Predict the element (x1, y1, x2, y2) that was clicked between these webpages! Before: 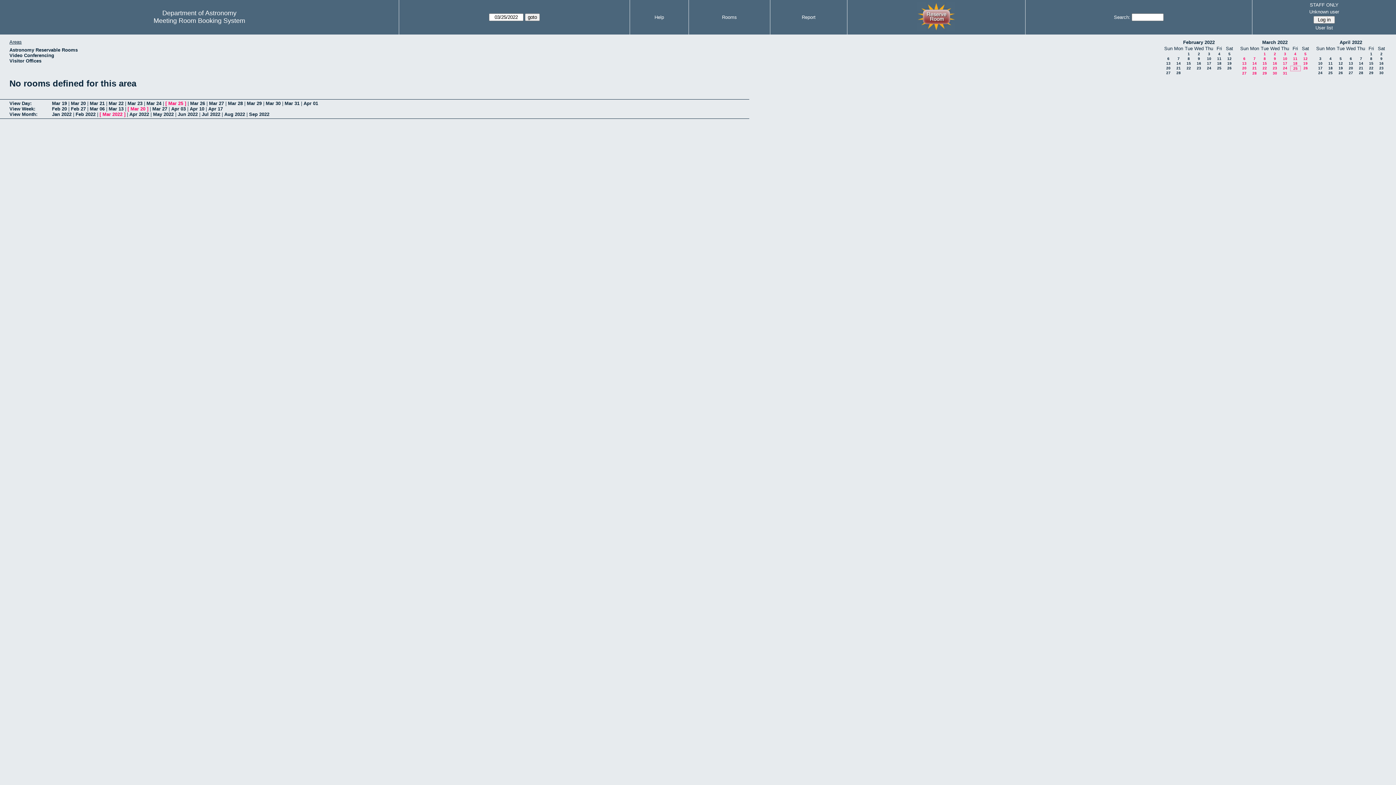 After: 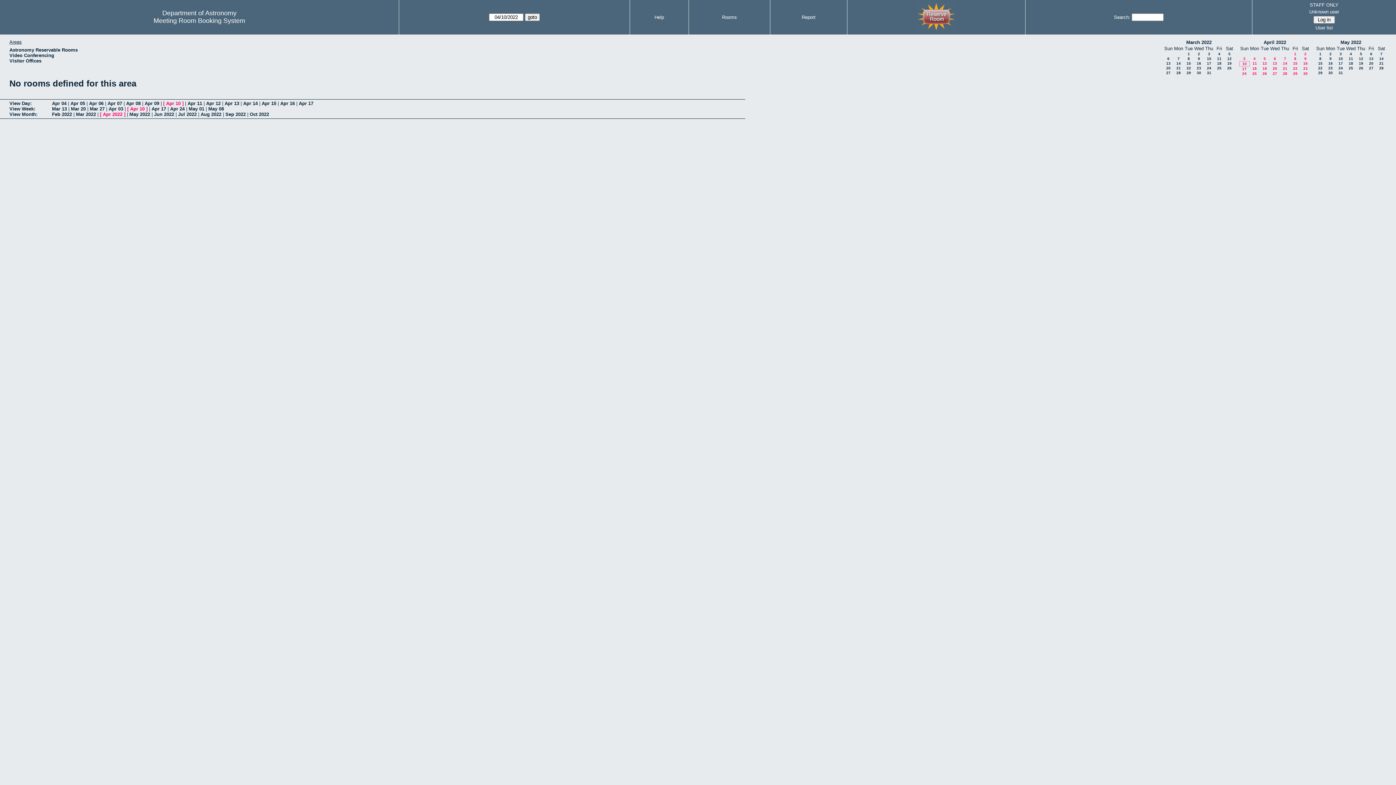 Action: bbox: (1318, 61, 1322, 65) label: 10